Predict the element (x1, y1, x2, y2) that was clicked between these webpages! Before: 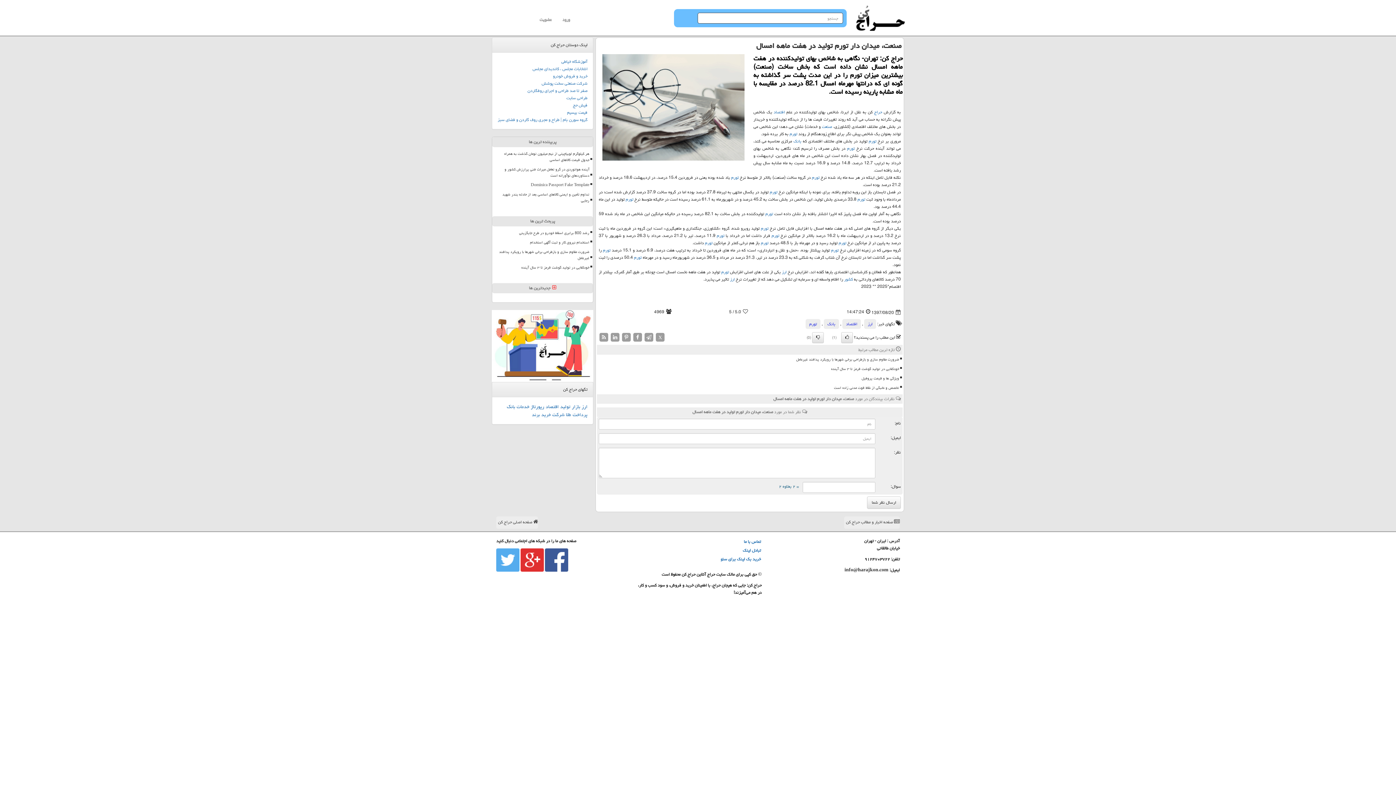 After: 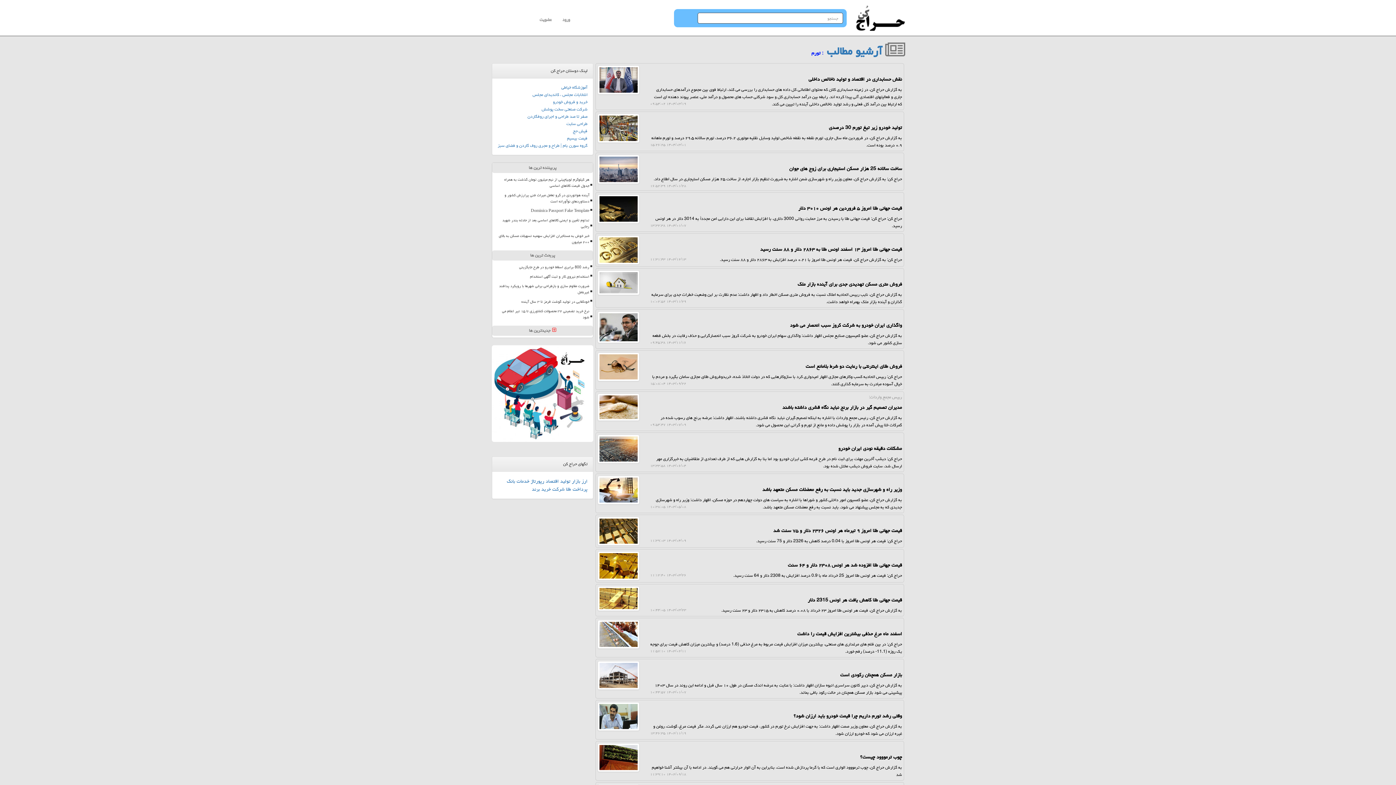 Action: label: تورم bbox: (765, 209, 773, 218)